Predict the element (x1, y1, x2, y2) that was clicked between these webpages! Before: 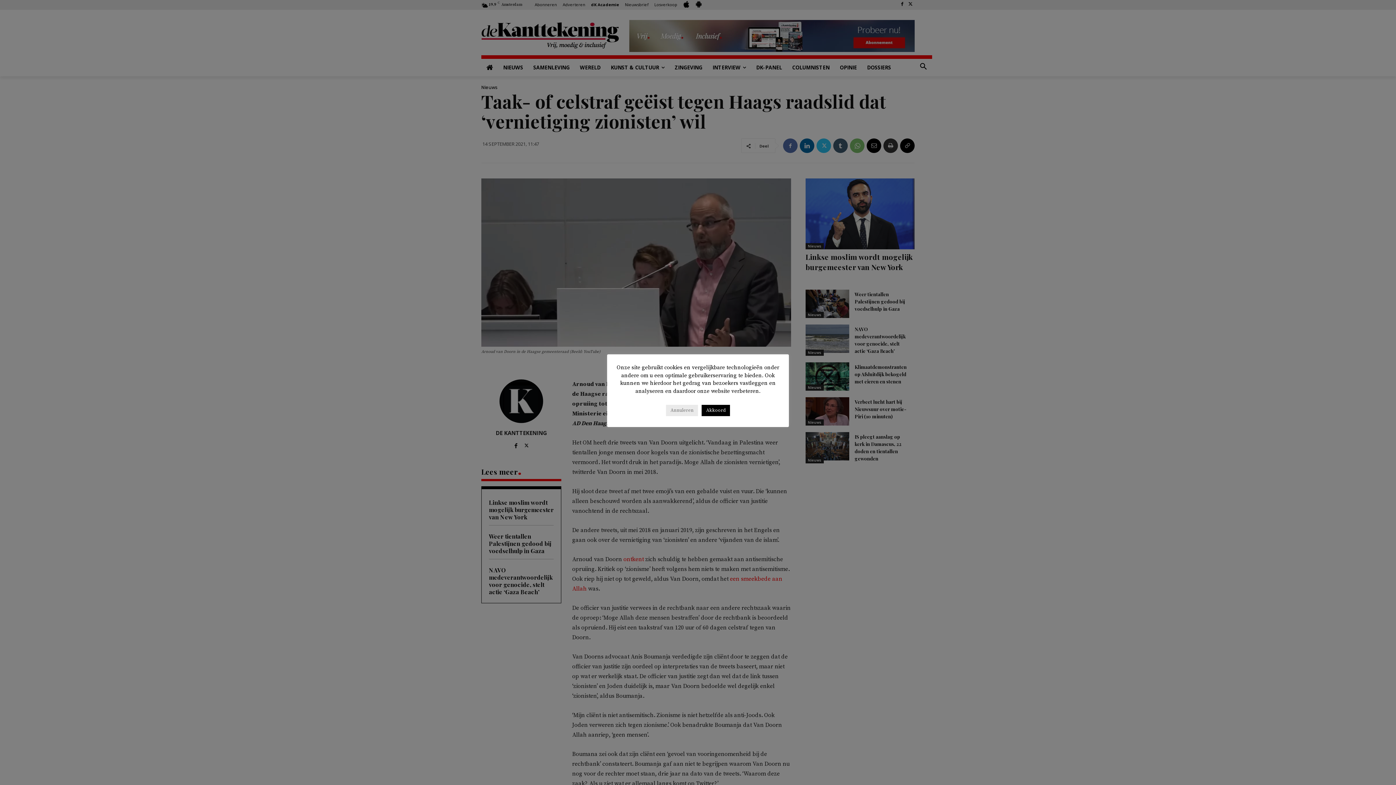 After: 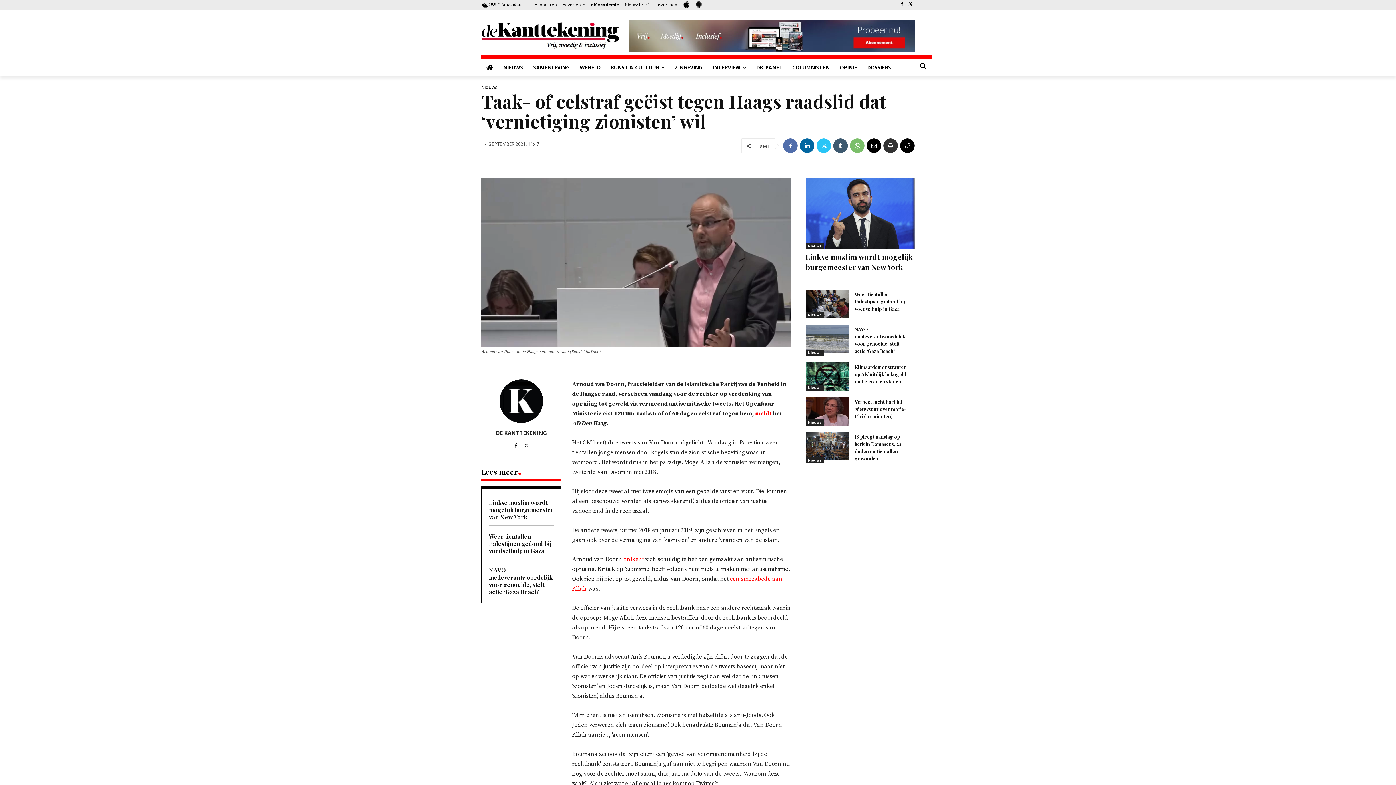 Action: bbox: (701, 405, 730, 416) label: Akkoord